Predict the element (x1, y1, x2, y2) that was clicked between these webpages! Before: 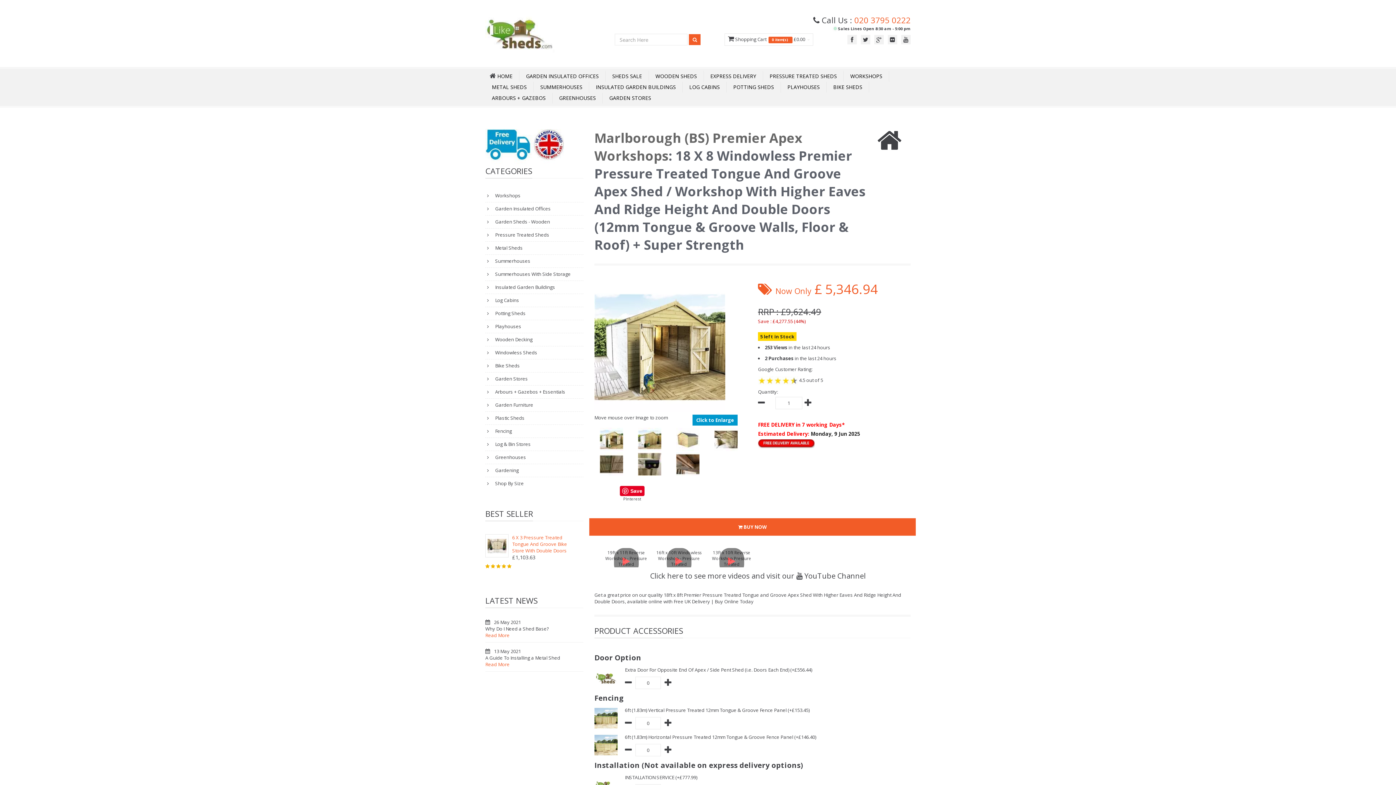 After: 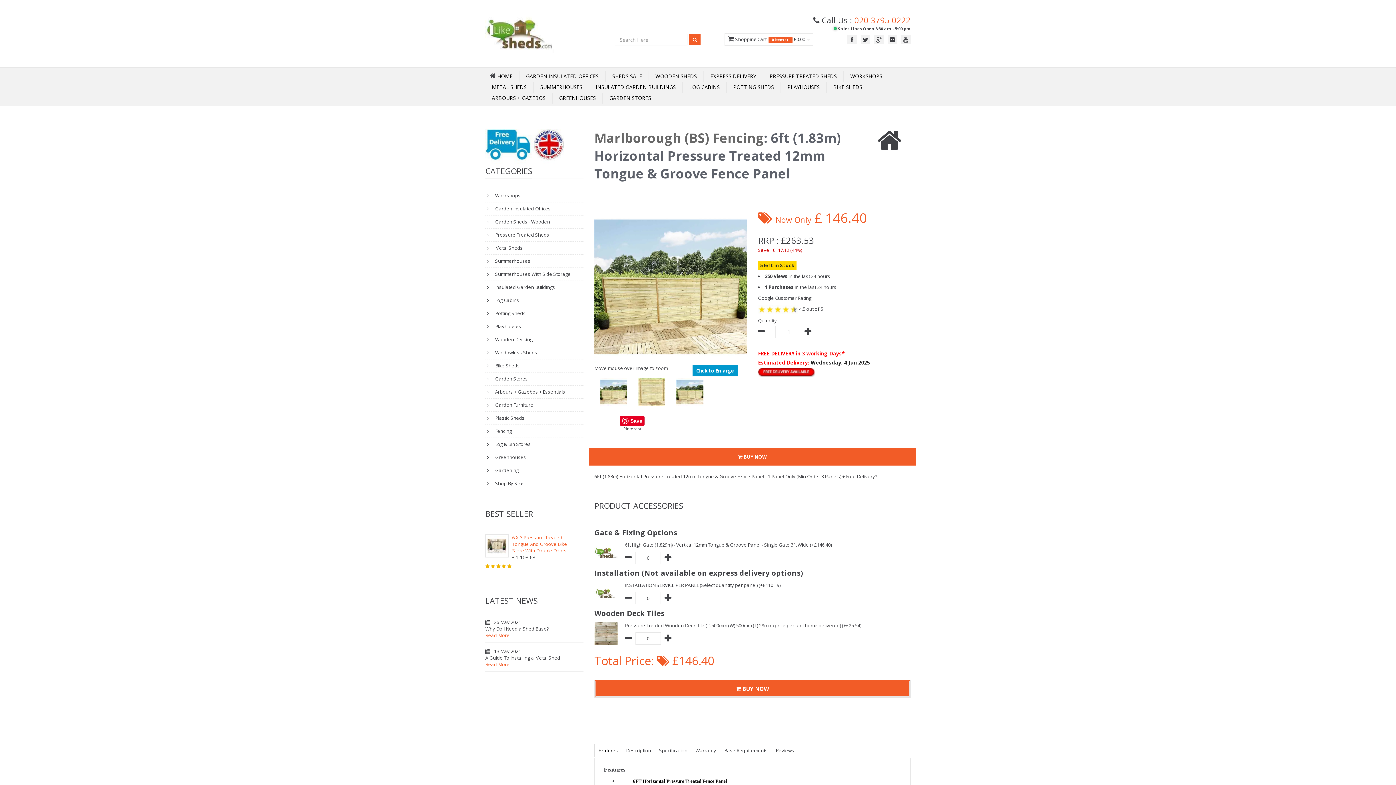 Action: bbox: (594, 741, 617, 748)